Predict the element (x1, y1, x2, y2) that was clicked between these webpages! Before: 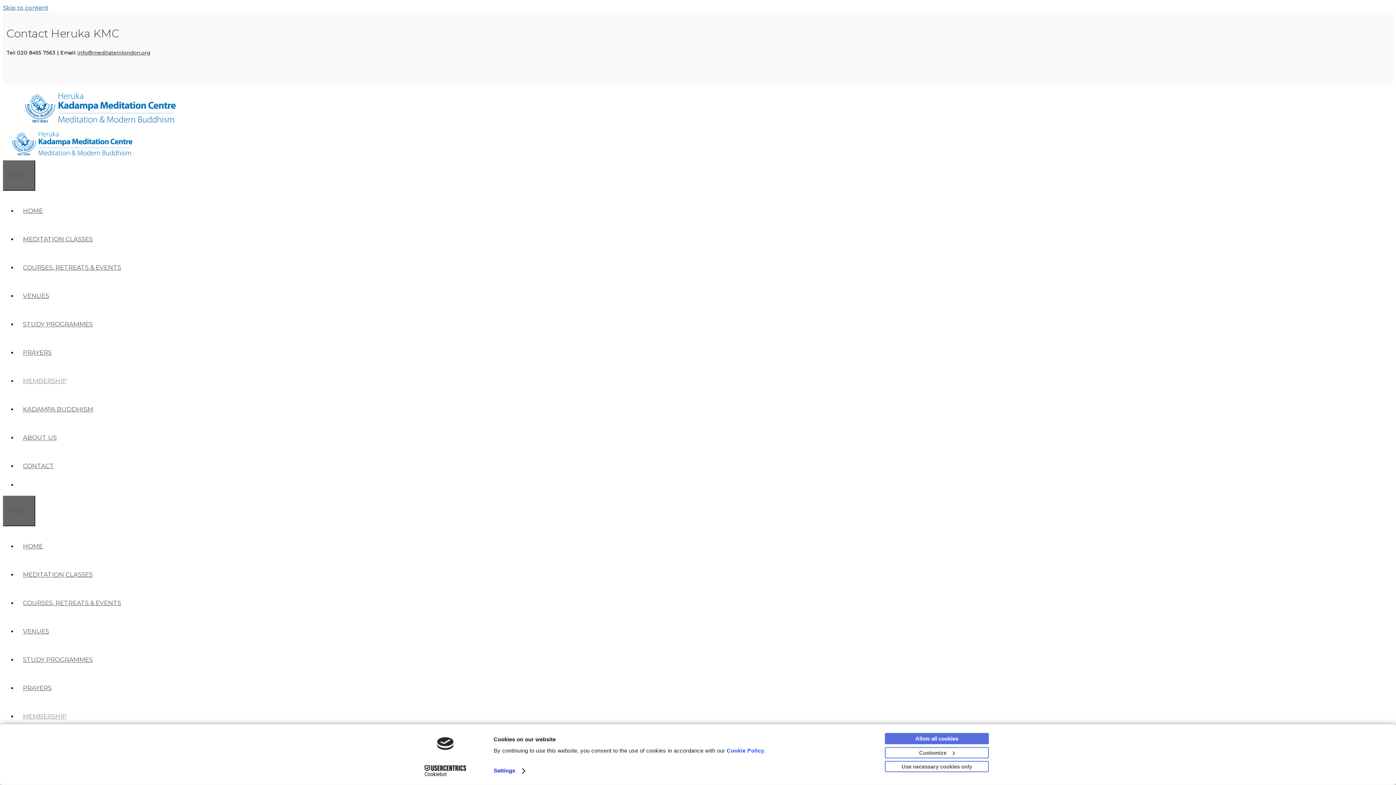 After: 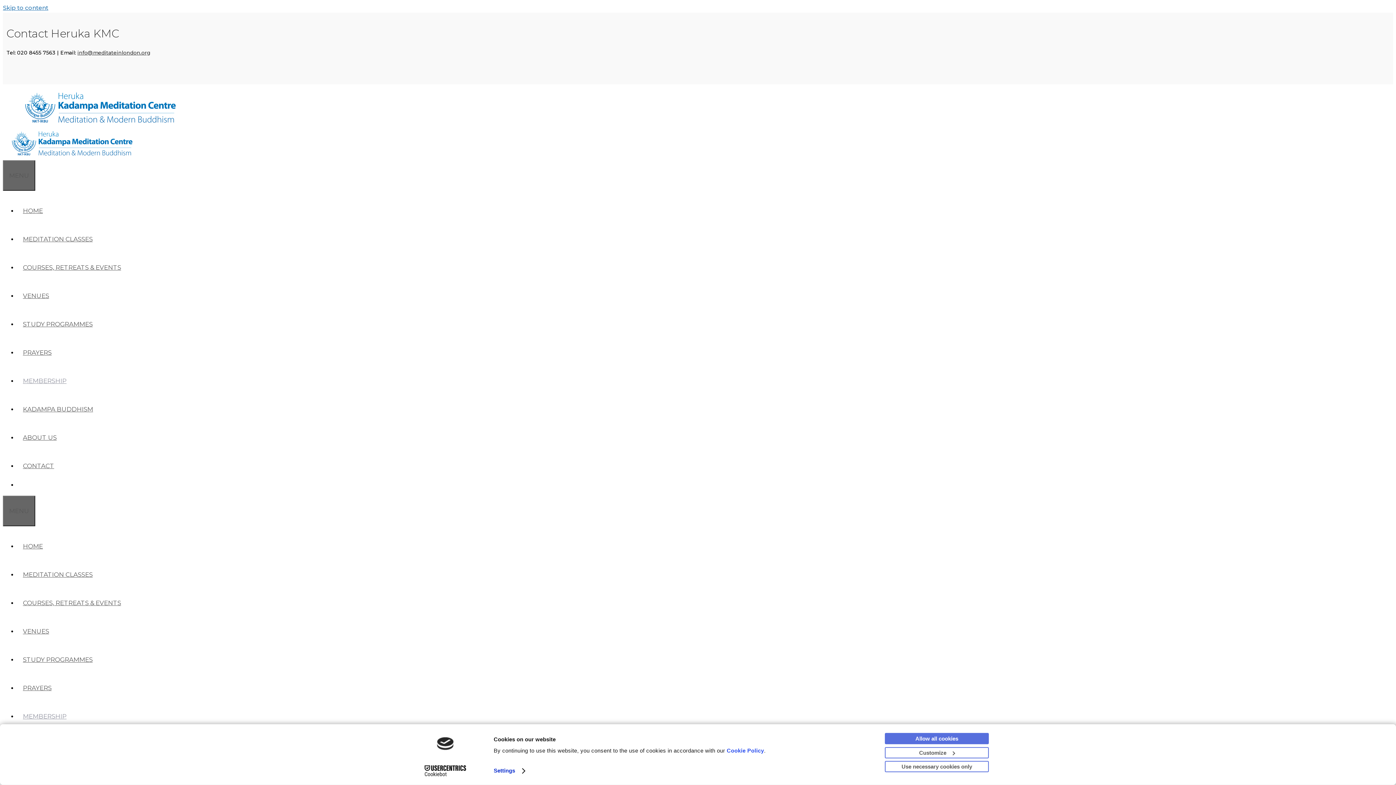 Action: label: Cookiebot - opens in a new window bbox: (413, 765, 477, 776)